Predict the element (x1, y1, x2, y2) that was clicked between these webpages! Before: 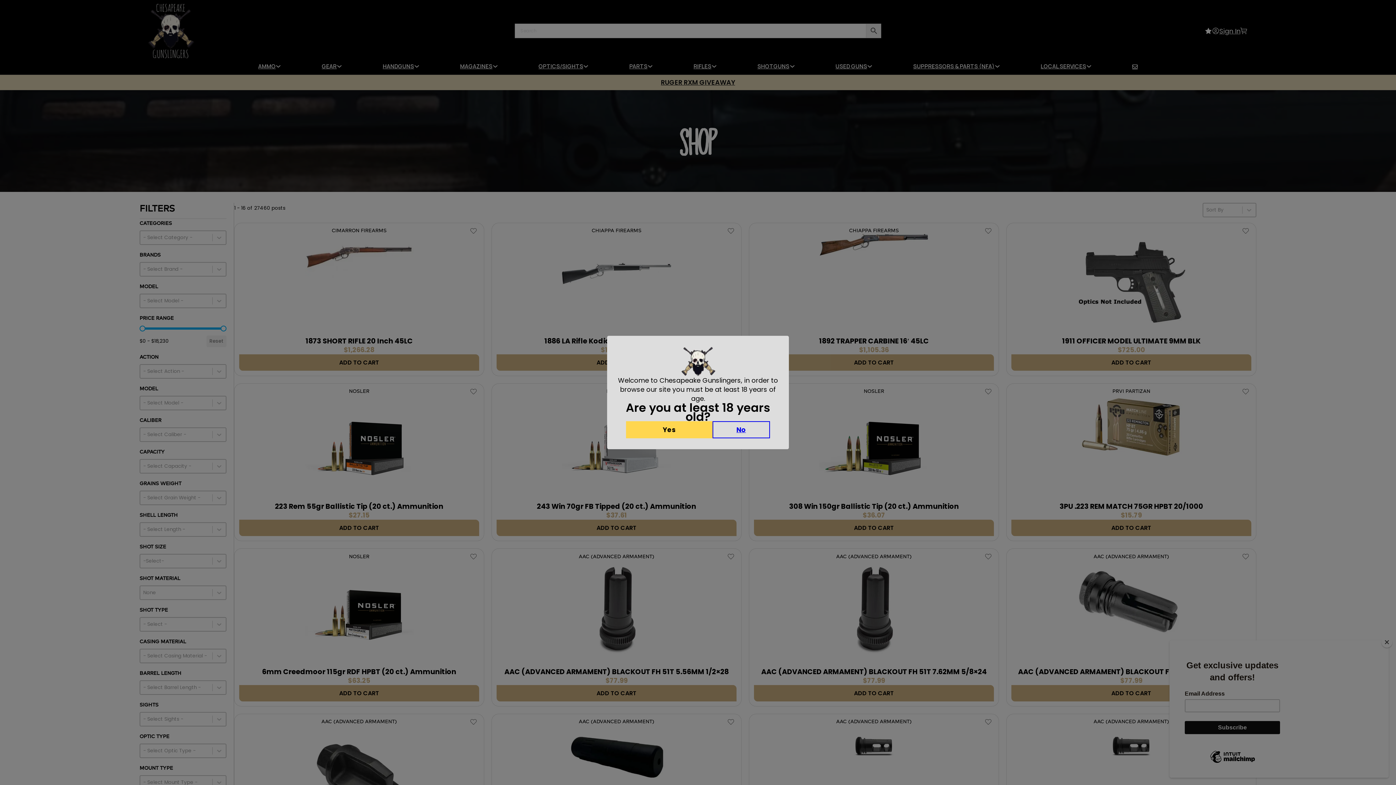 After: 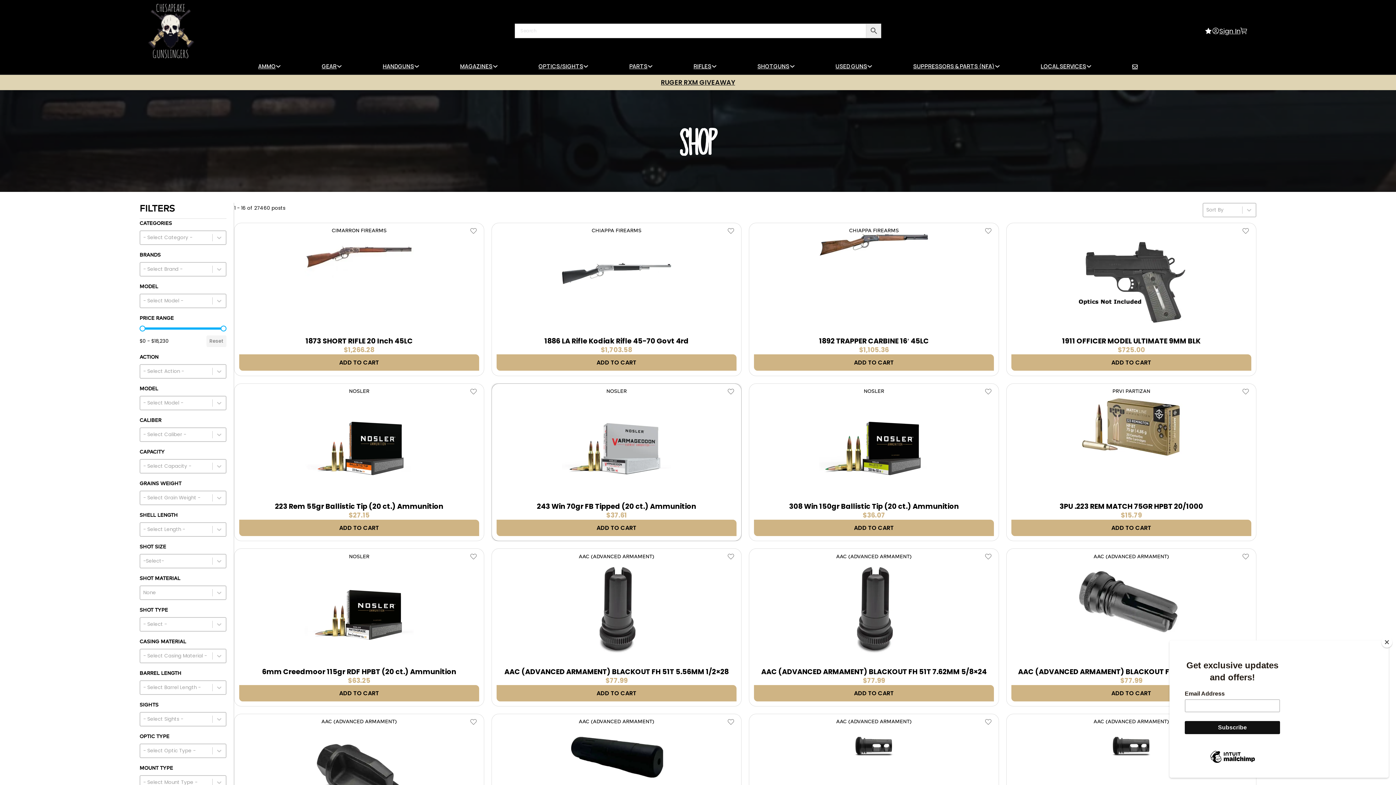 Action: label: Yes bbox: (626, 421, 712, 438)